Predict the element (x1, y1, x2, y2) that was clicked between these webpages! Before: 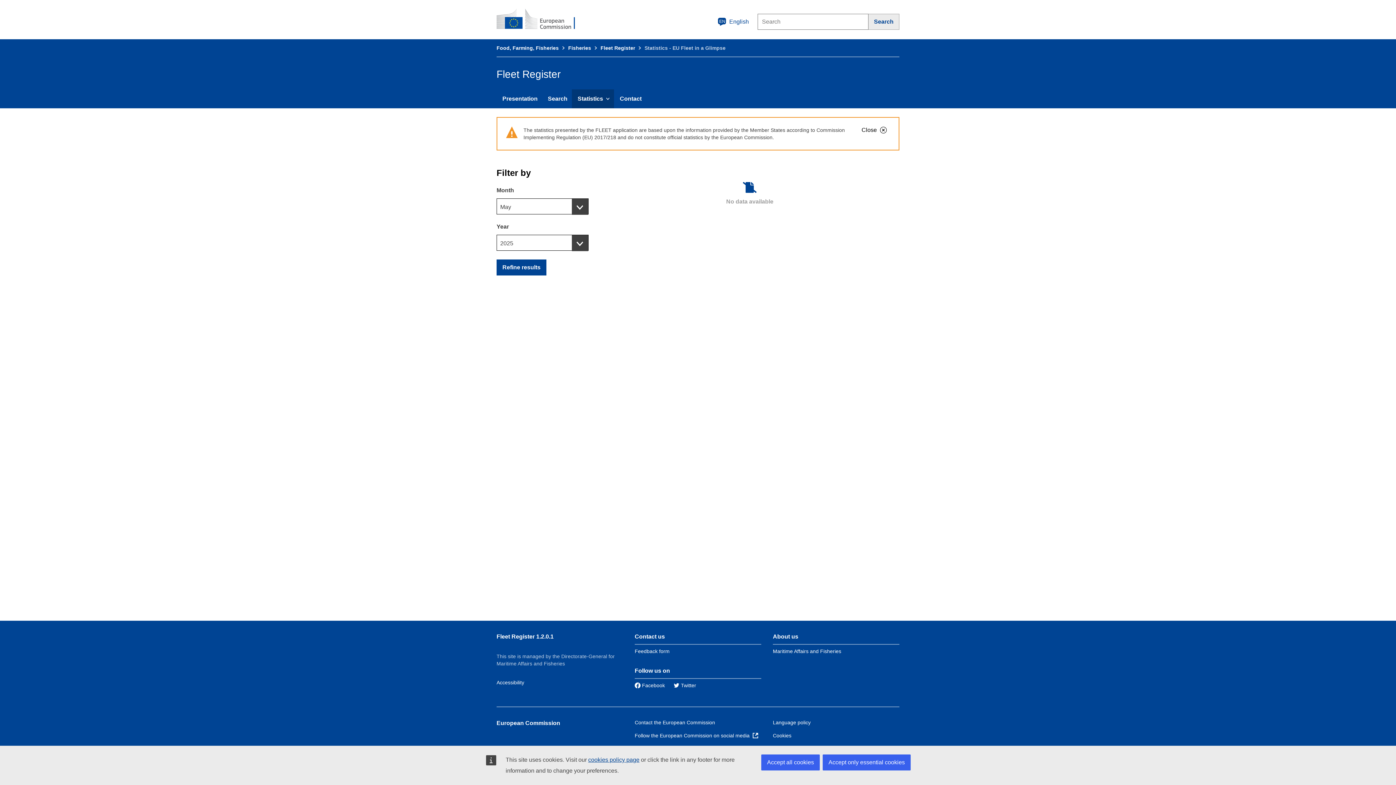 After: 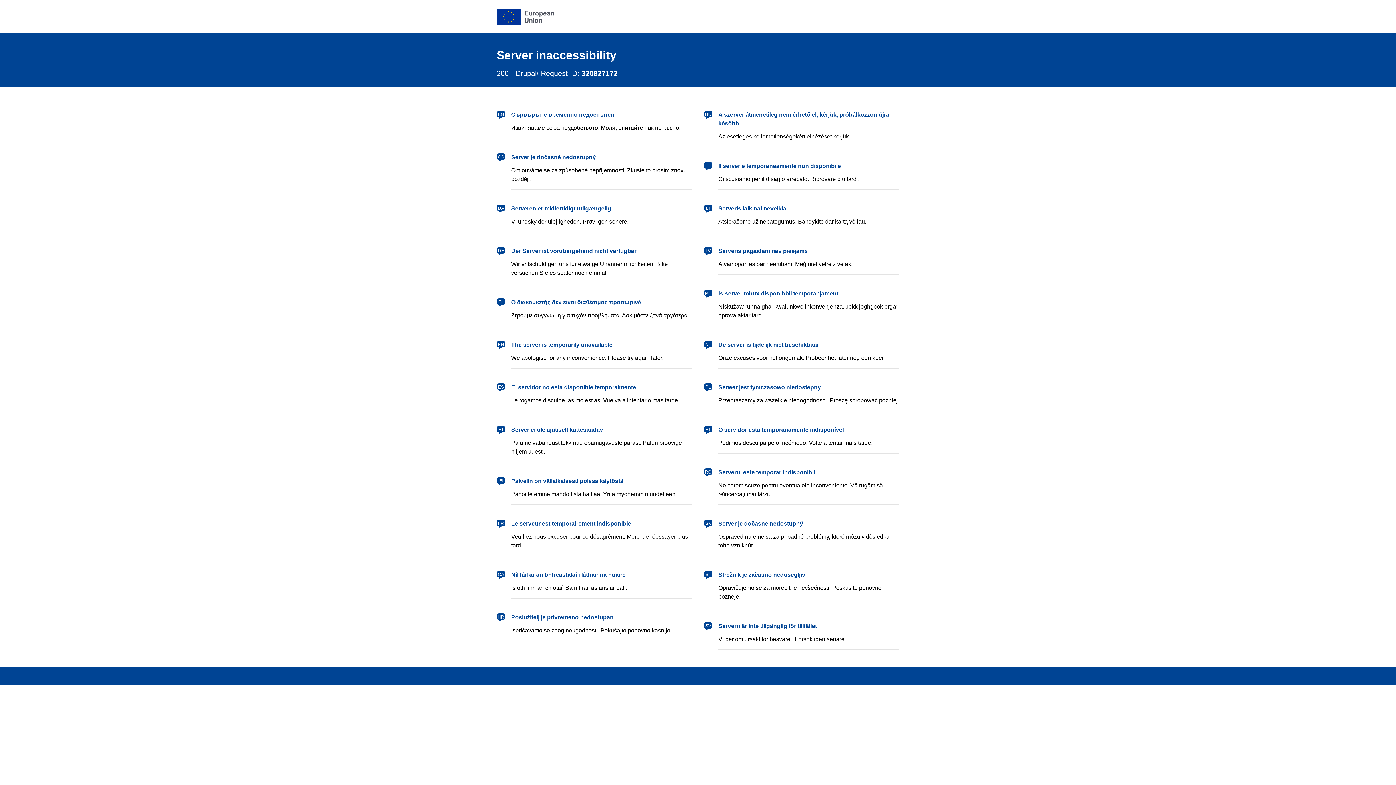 Action: bbox: (568, 45, 591, 50) label: Fisheries